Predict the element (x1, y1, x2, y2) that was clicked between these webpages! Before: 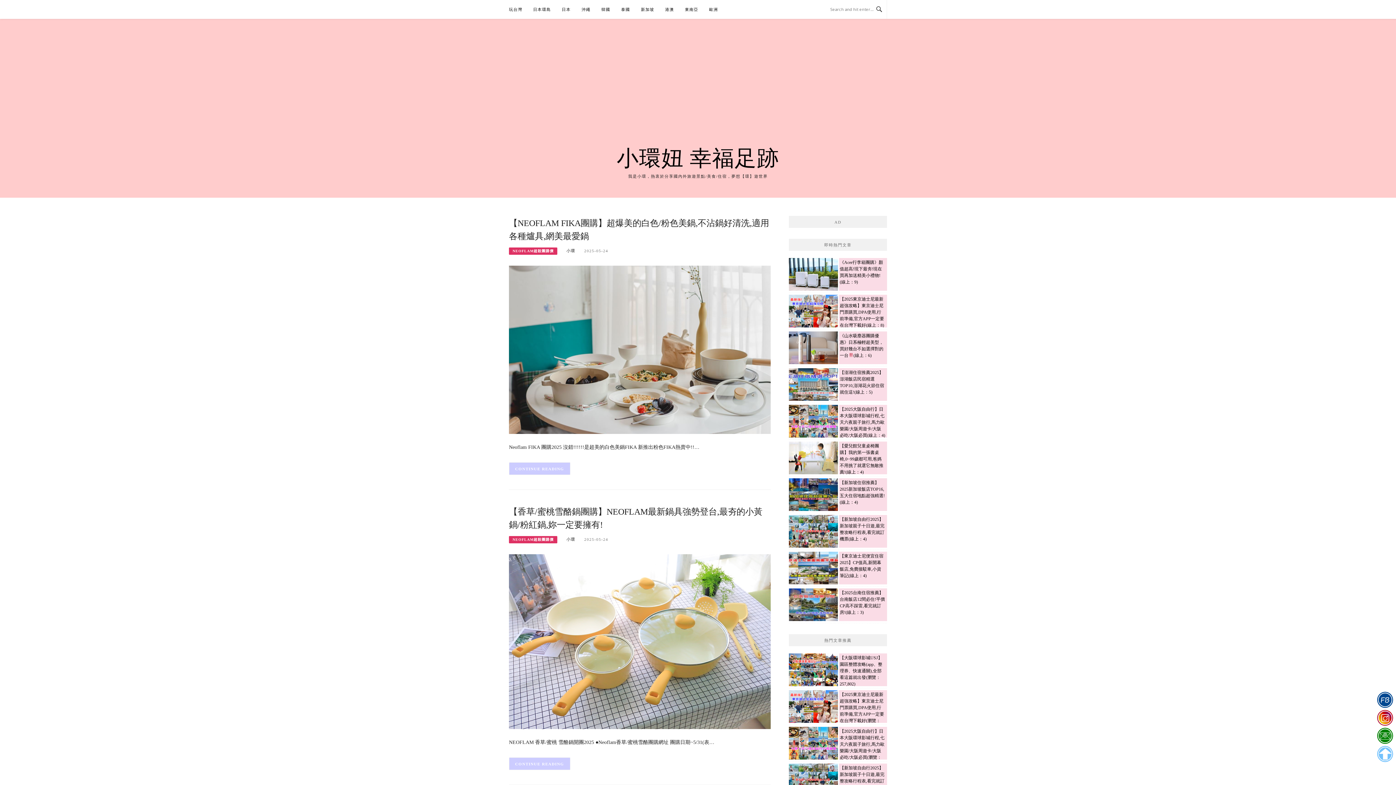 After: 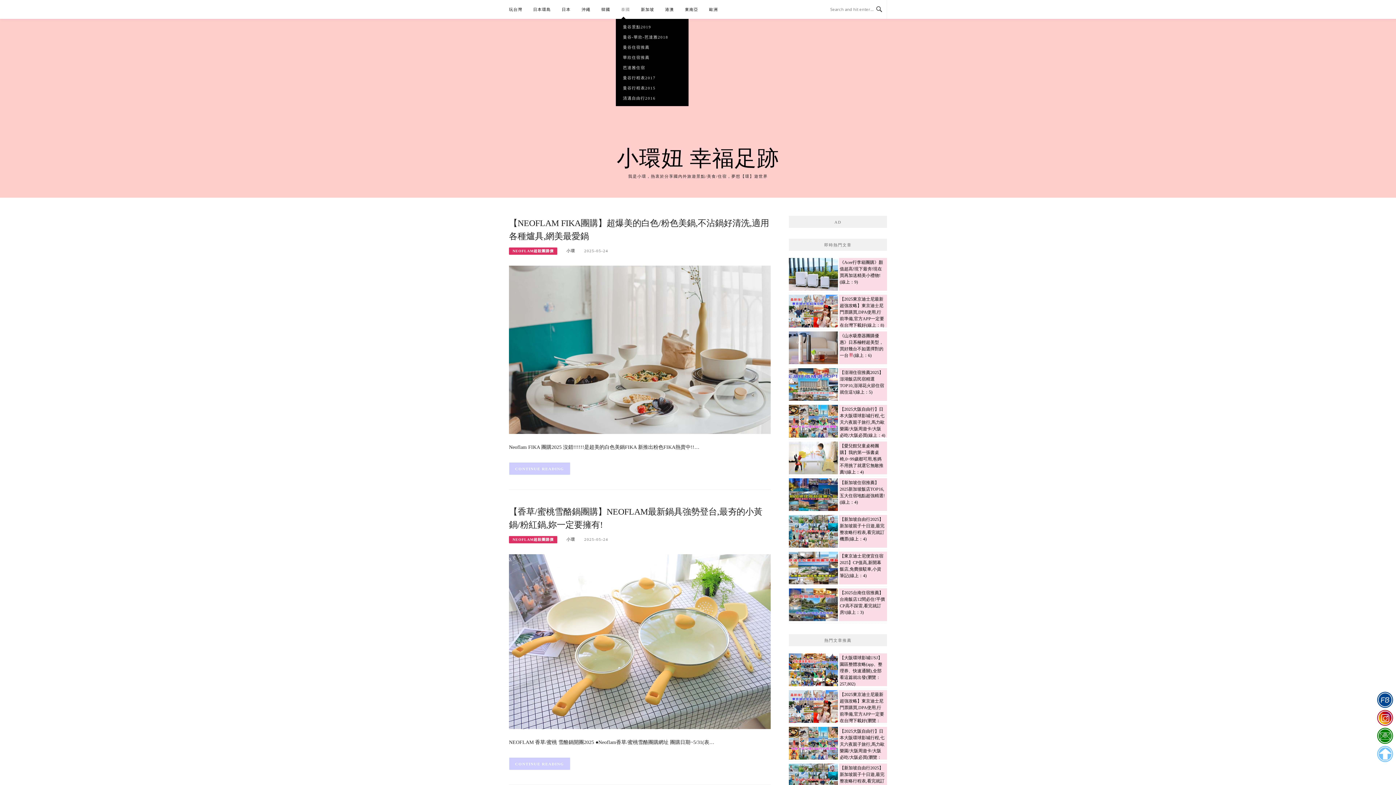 Action: bbox: (621, 0, 630, 18) label: 泰國